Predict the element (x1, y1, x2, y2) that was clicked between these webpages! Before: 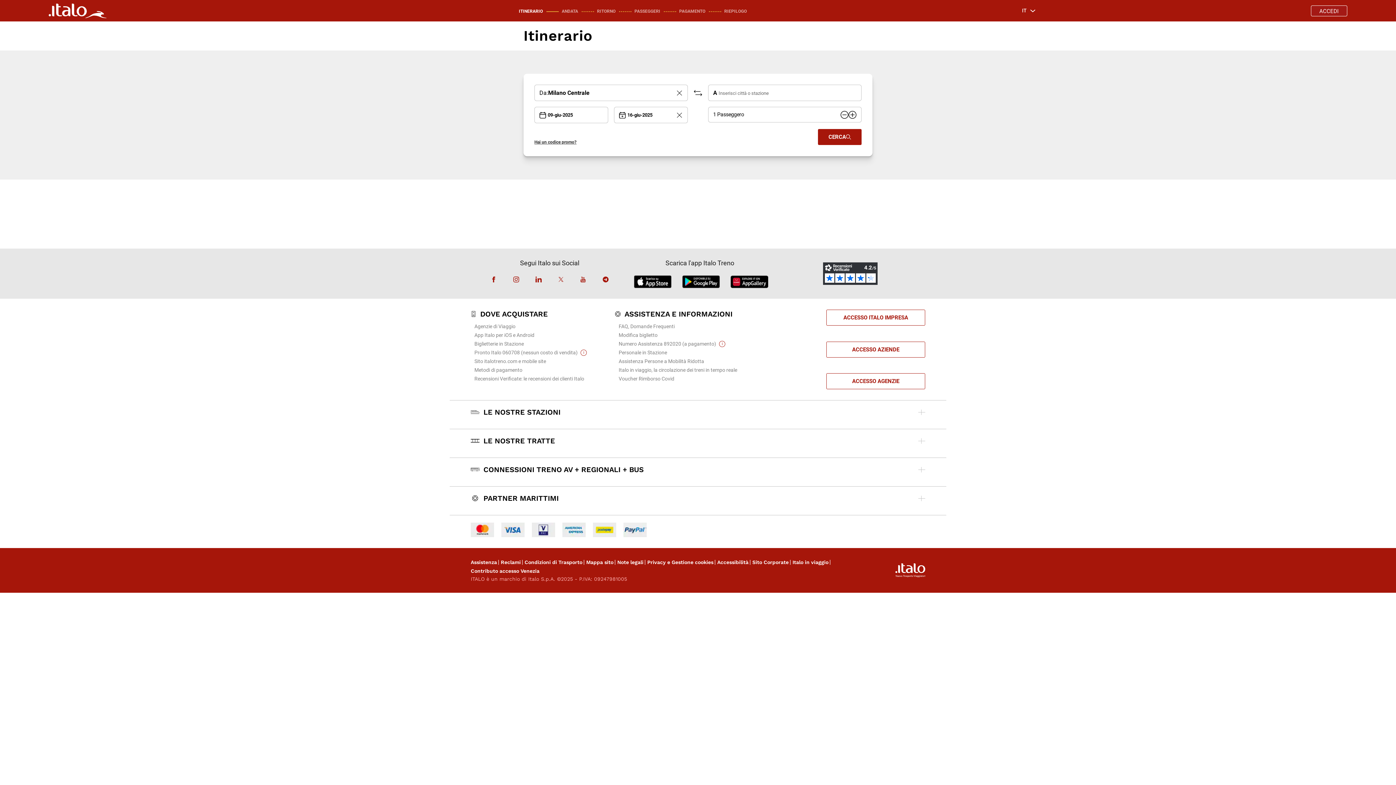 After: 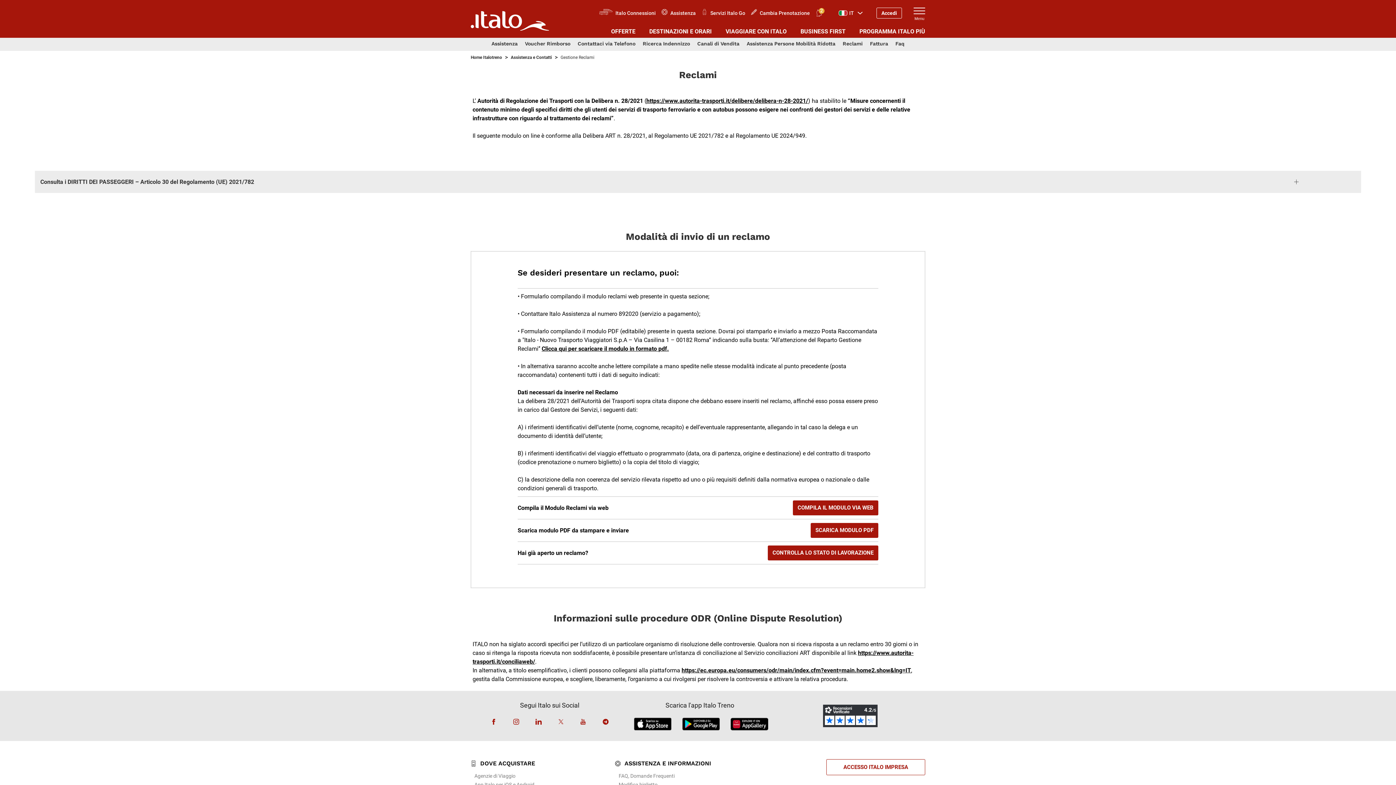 Action: bbox: (500, 400, 520, 408) label: Reclami